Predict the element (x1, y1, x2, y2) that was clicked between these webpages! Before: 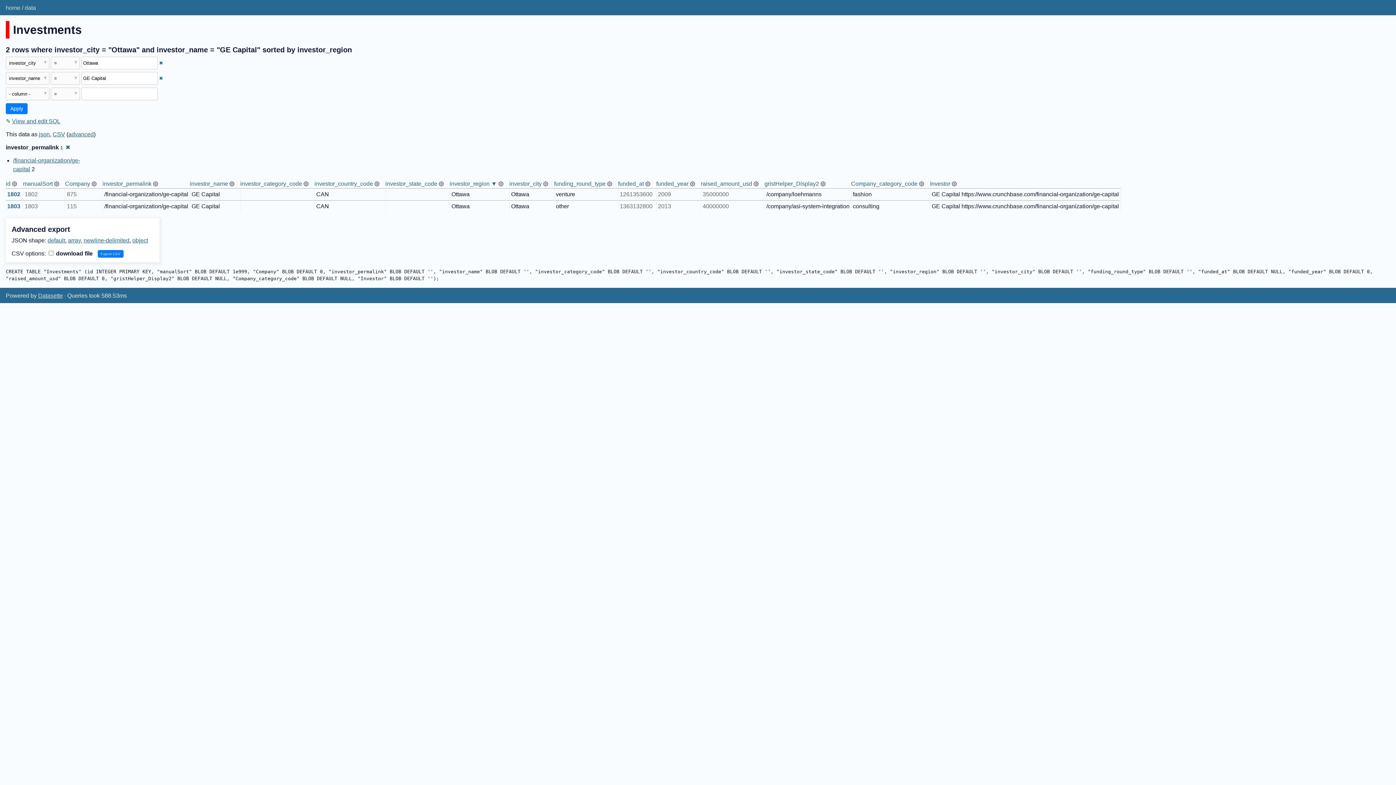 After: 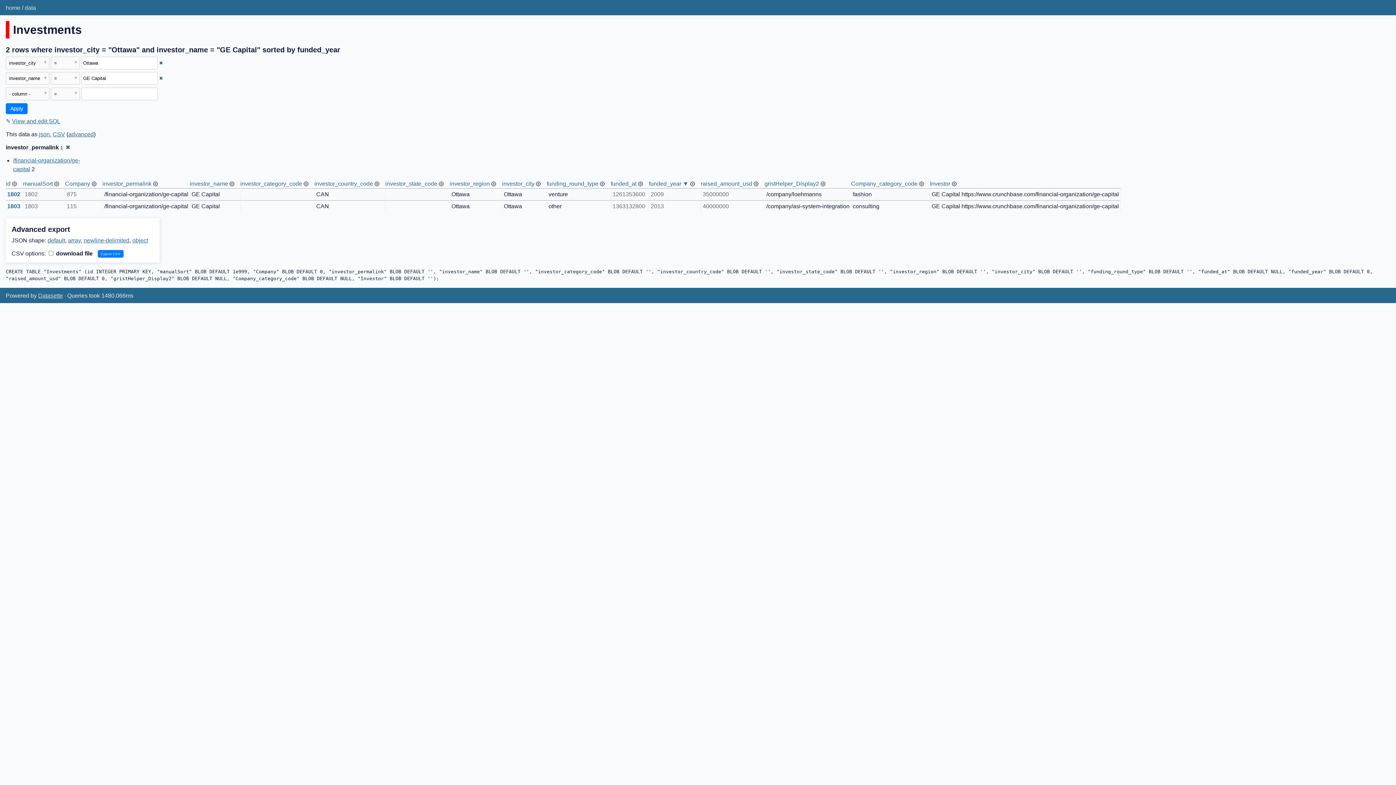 Action: bbox: (656, 180, 688, 186) label: funded_year